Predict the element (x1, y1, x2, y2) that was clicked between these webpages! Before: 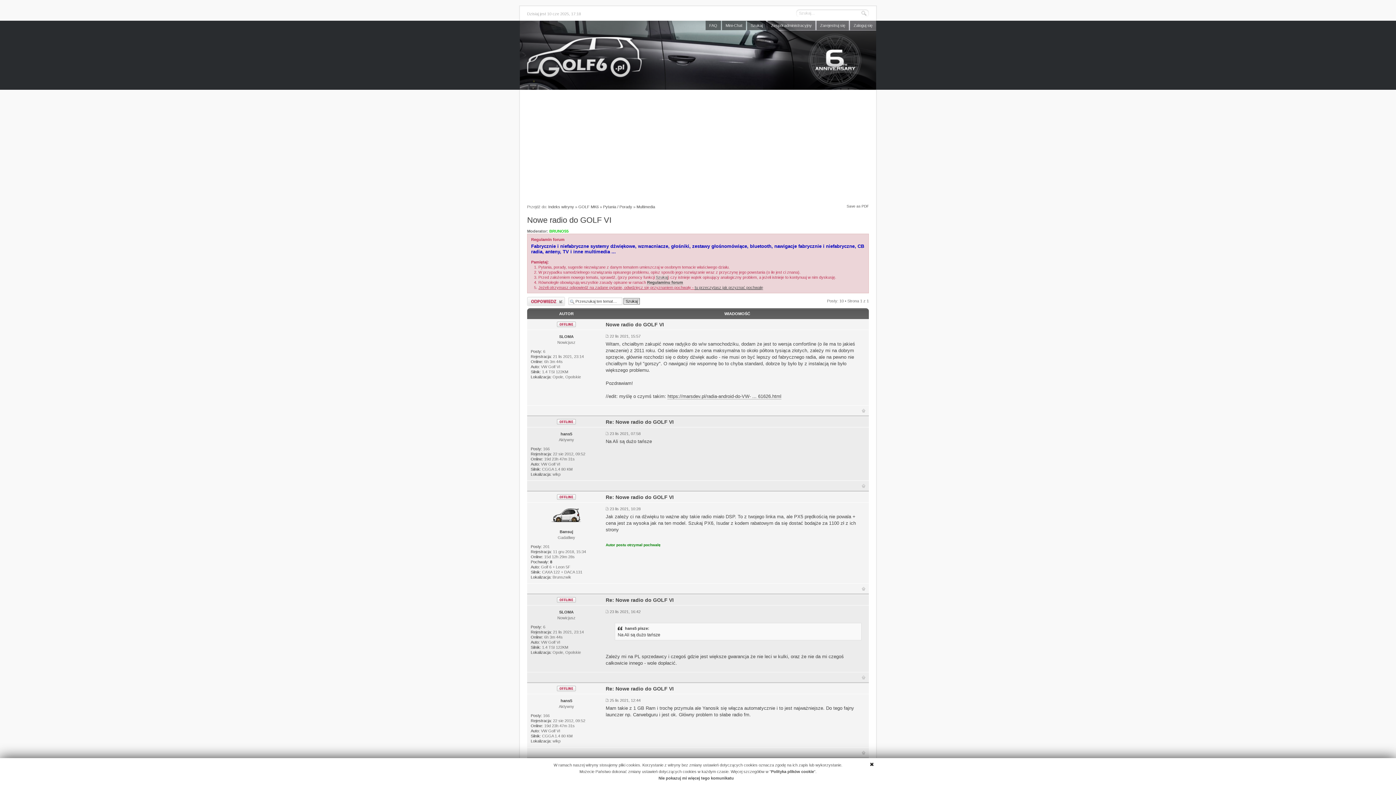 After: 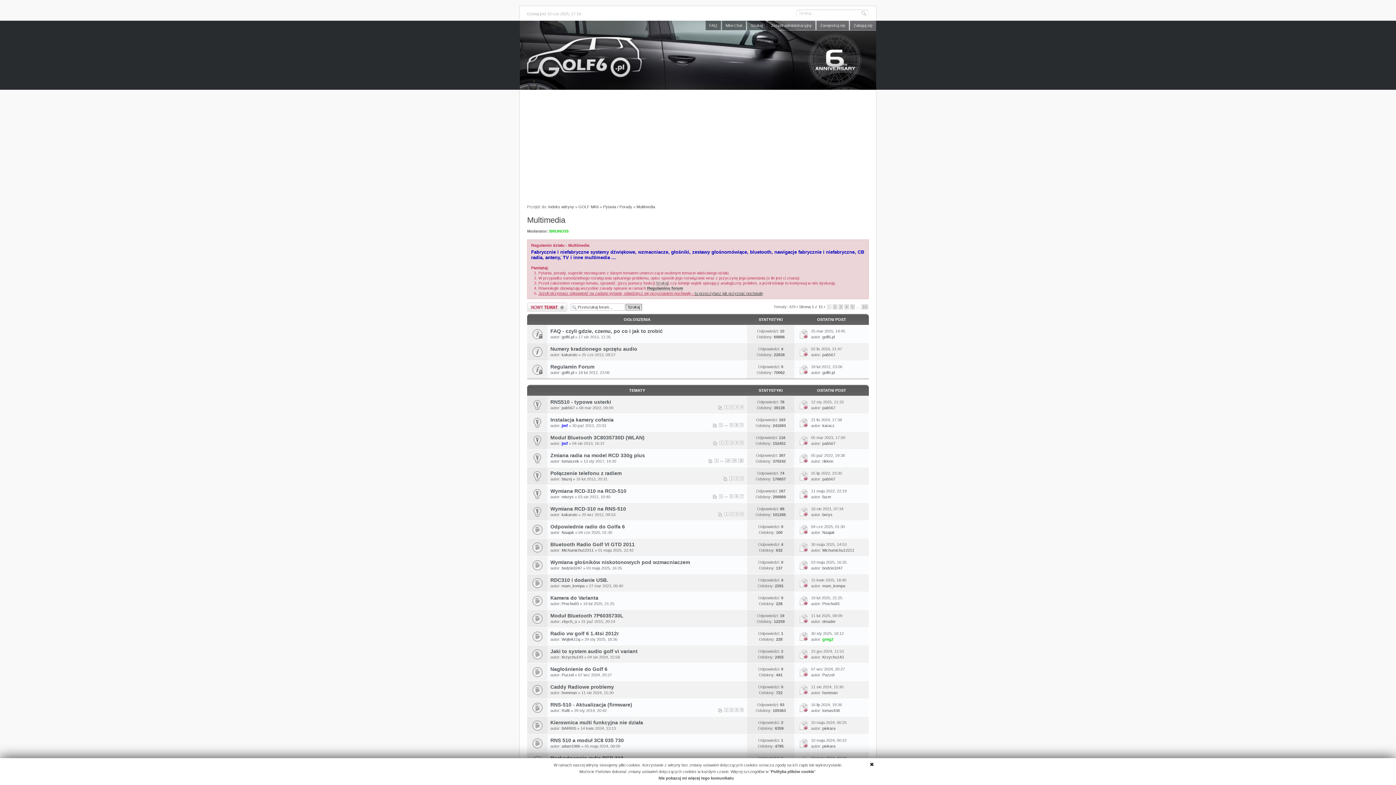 Action: label: Multimedia bbox: (636, 204, 655, 209)